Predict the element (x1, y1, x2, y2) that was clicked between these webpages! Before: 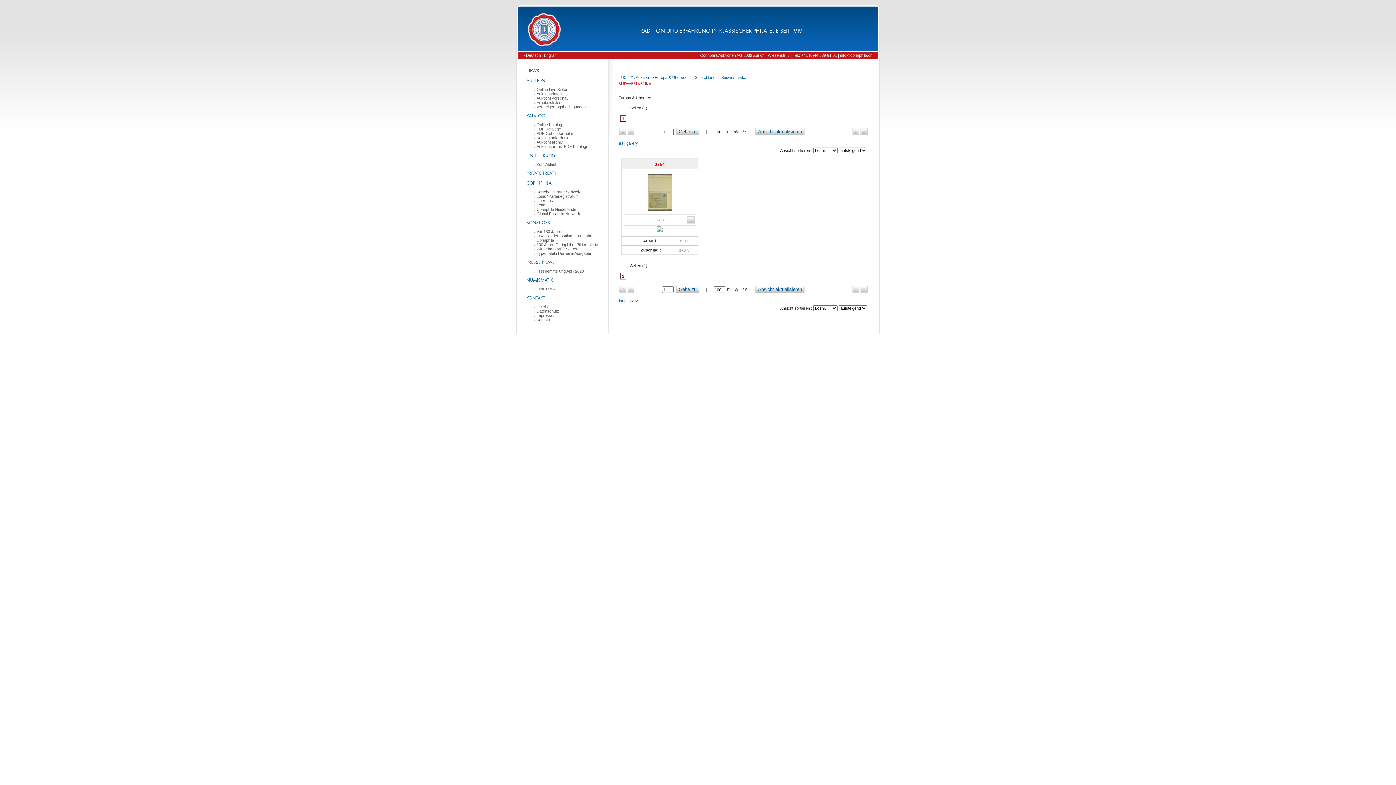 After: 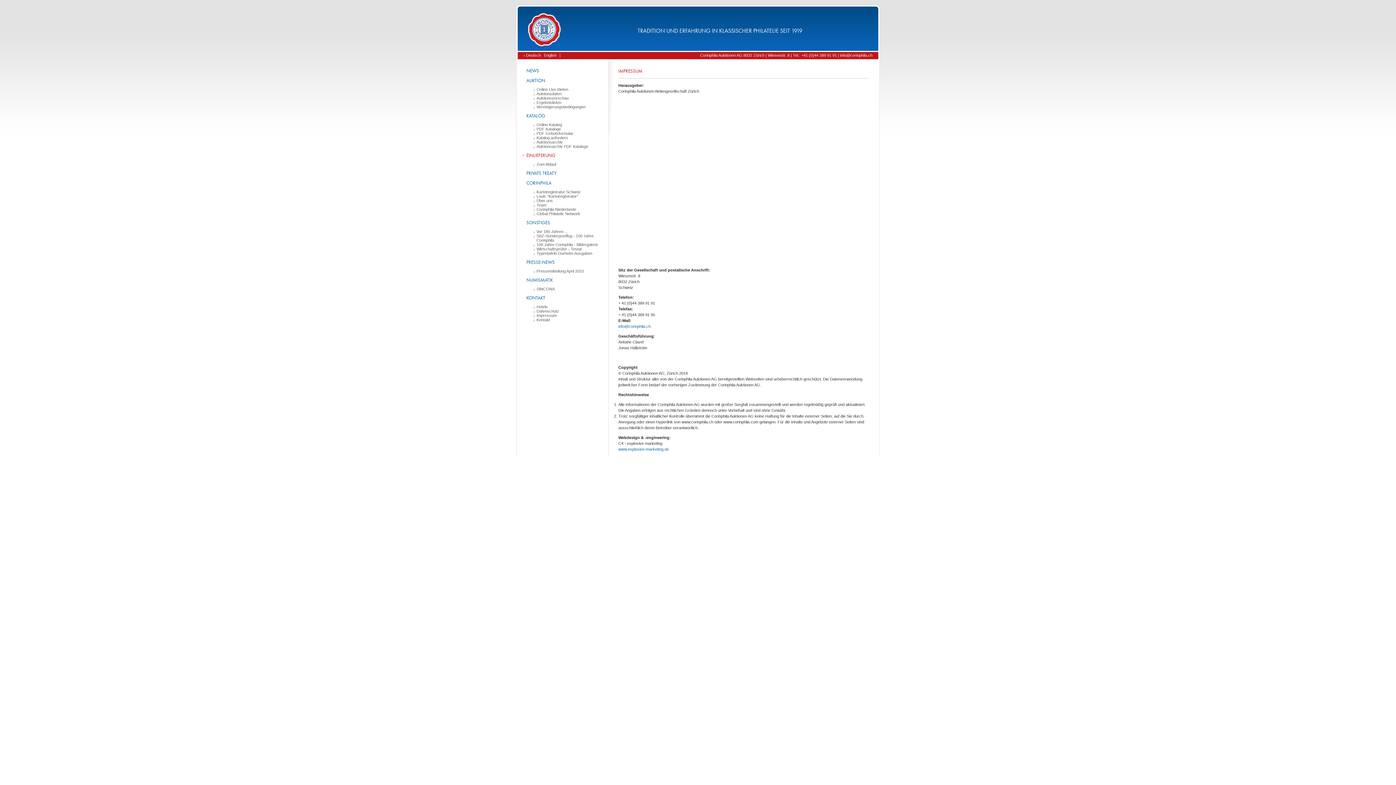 Action: label: Impressum bbox: (533, 313, 608, 317)